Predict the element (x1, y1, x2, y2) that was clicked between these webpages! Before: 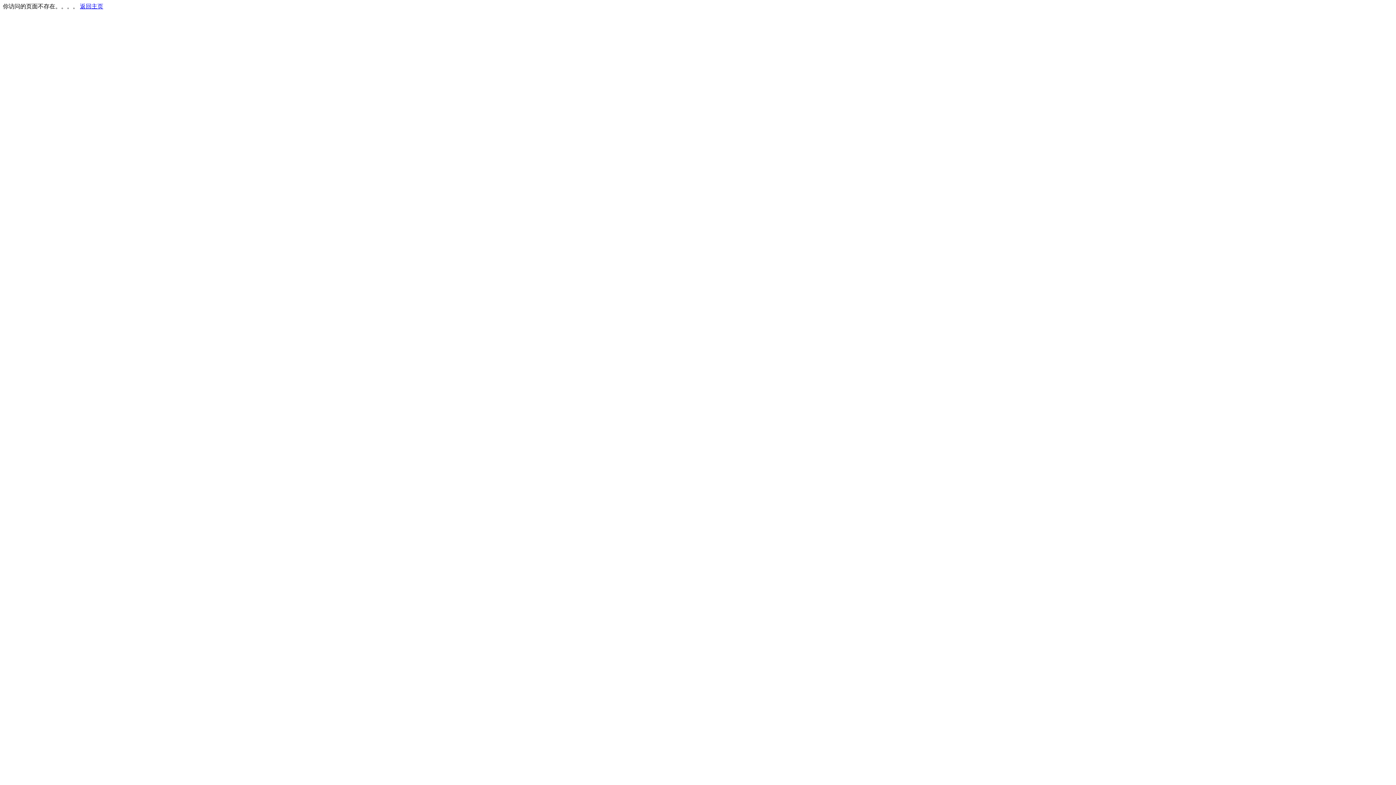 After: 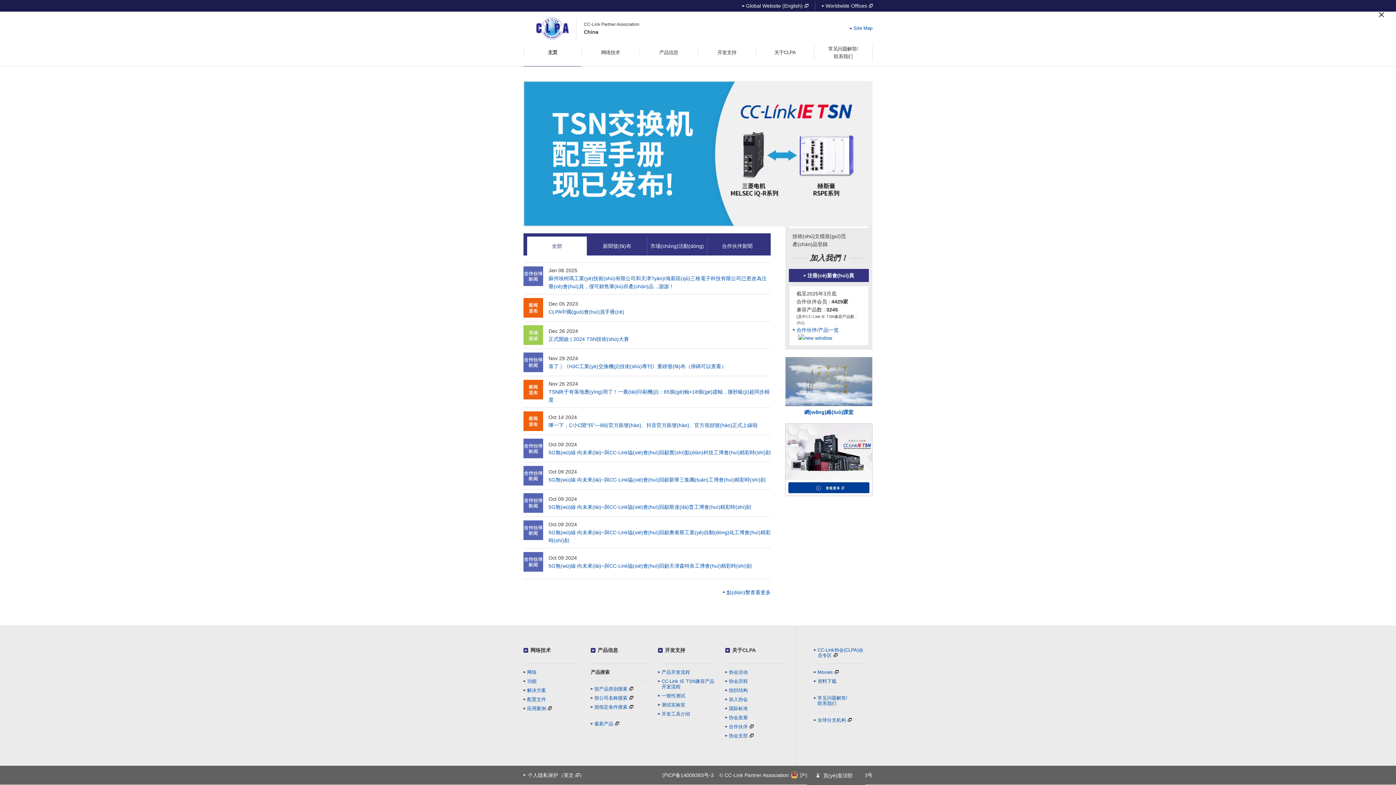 Action: label: 返回主页 bbox: (80, 3, 103, 9)